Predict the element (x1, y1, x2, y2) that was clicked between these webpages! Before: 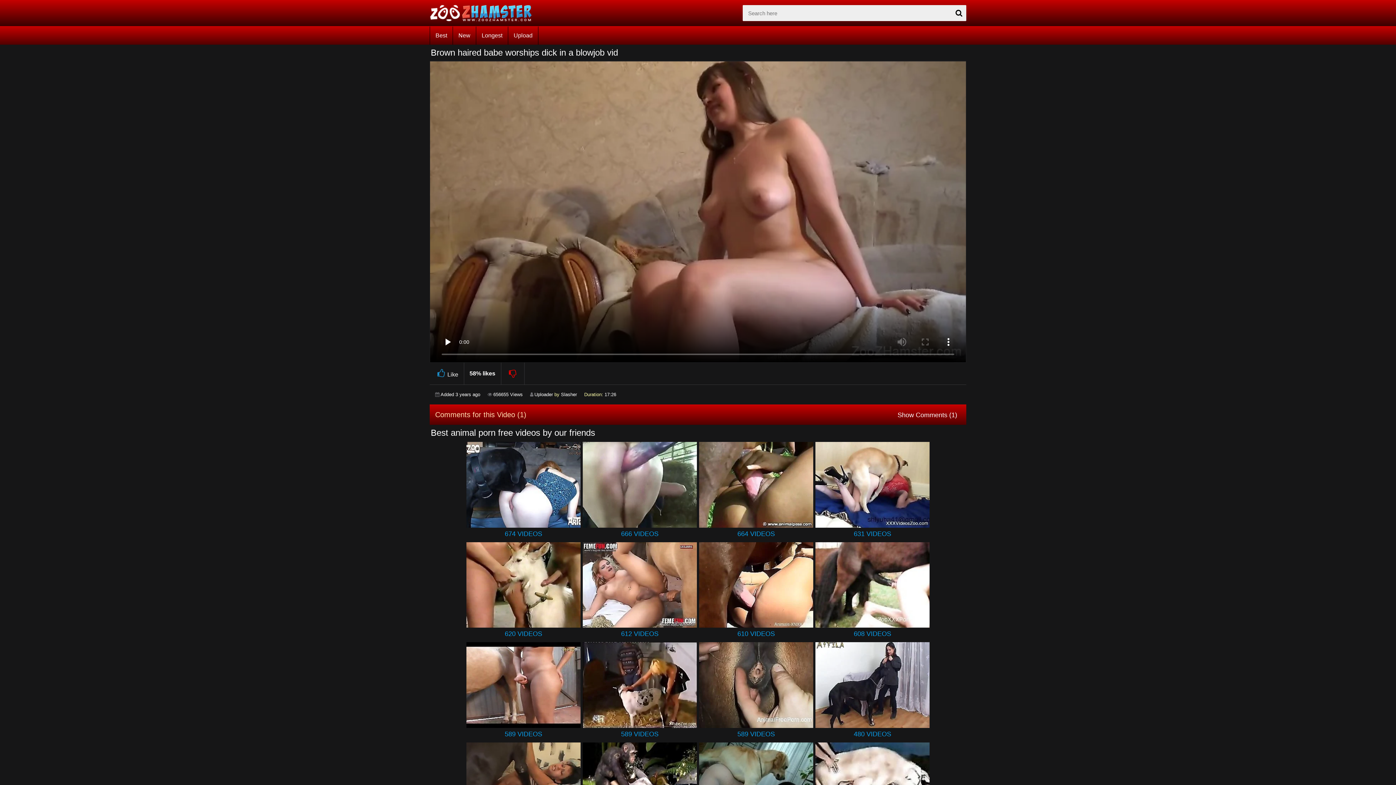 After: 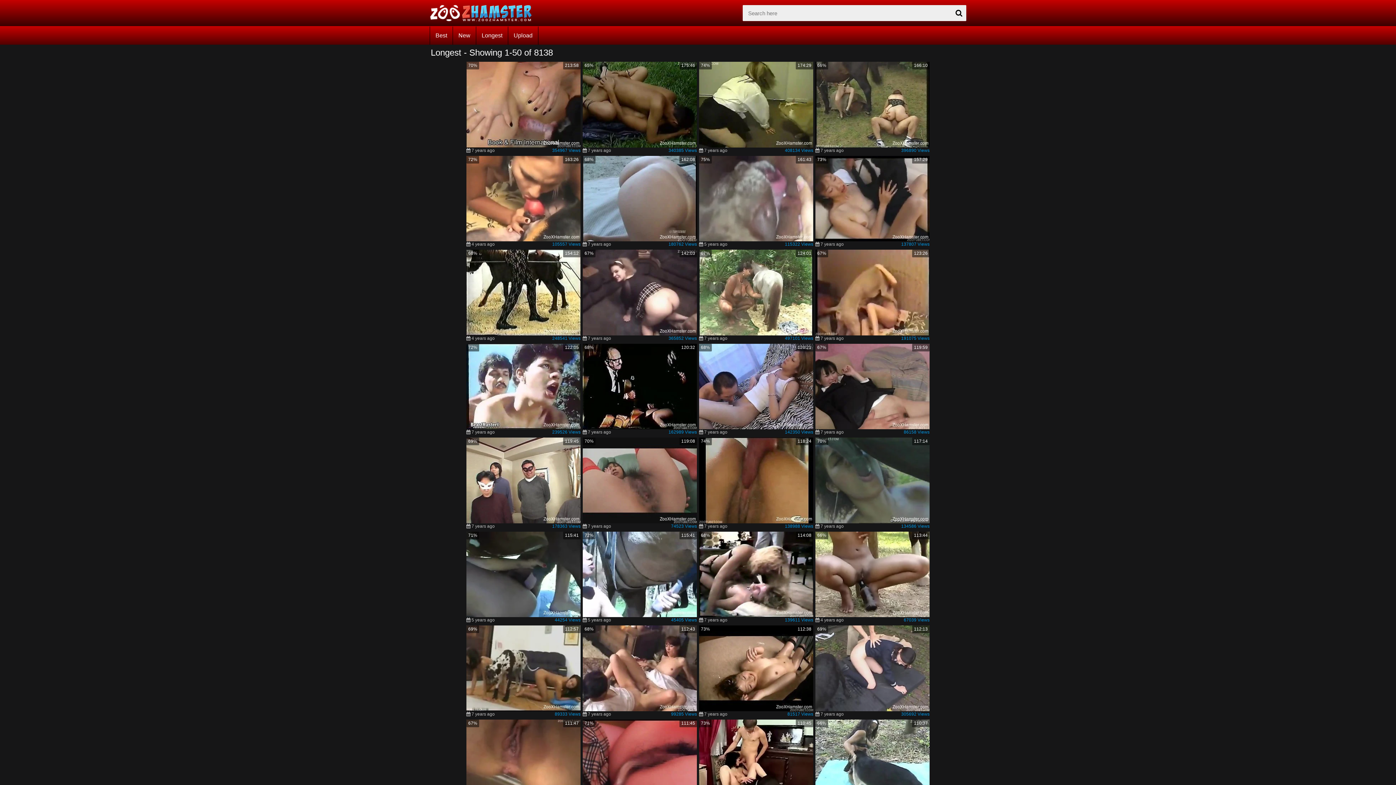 Action: label: Longest bbox: (476, 26, 508, 44)